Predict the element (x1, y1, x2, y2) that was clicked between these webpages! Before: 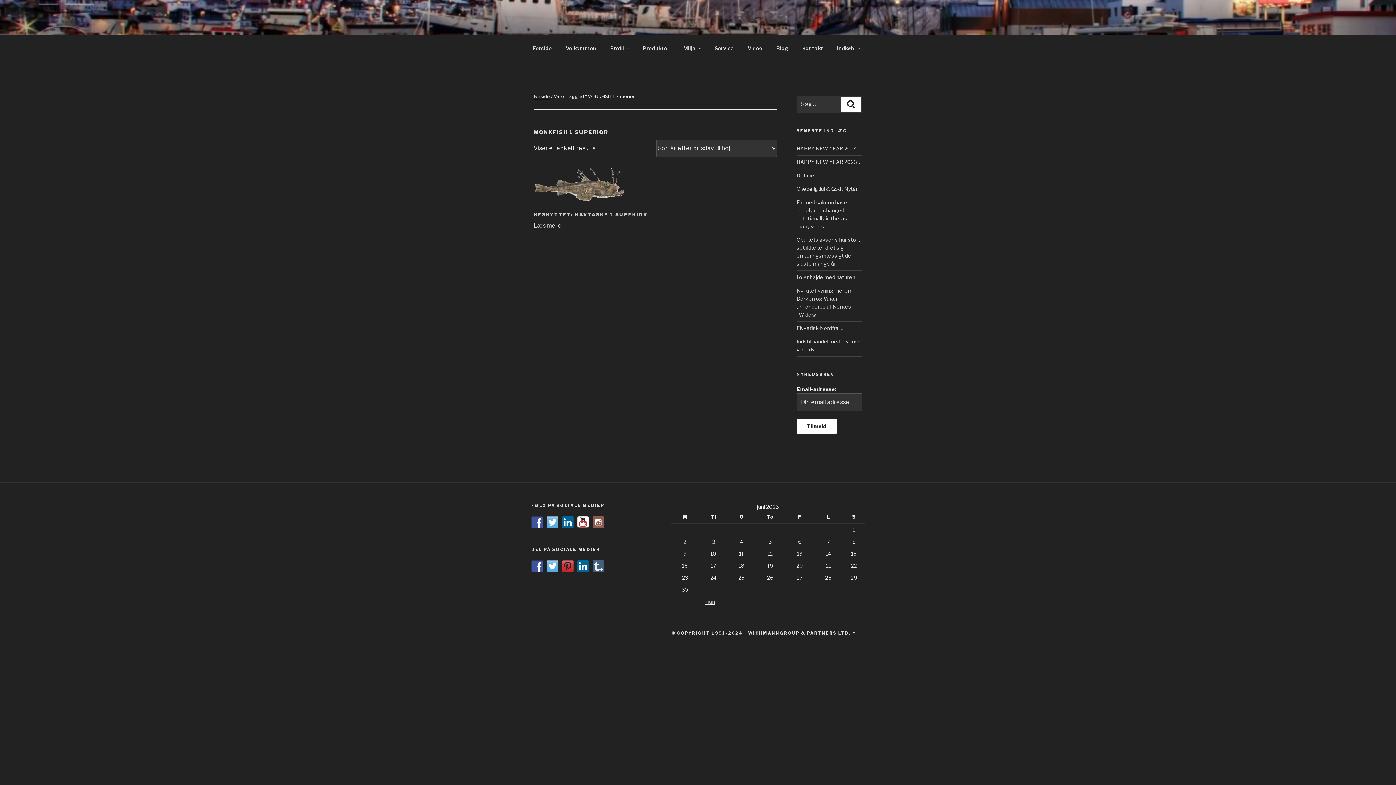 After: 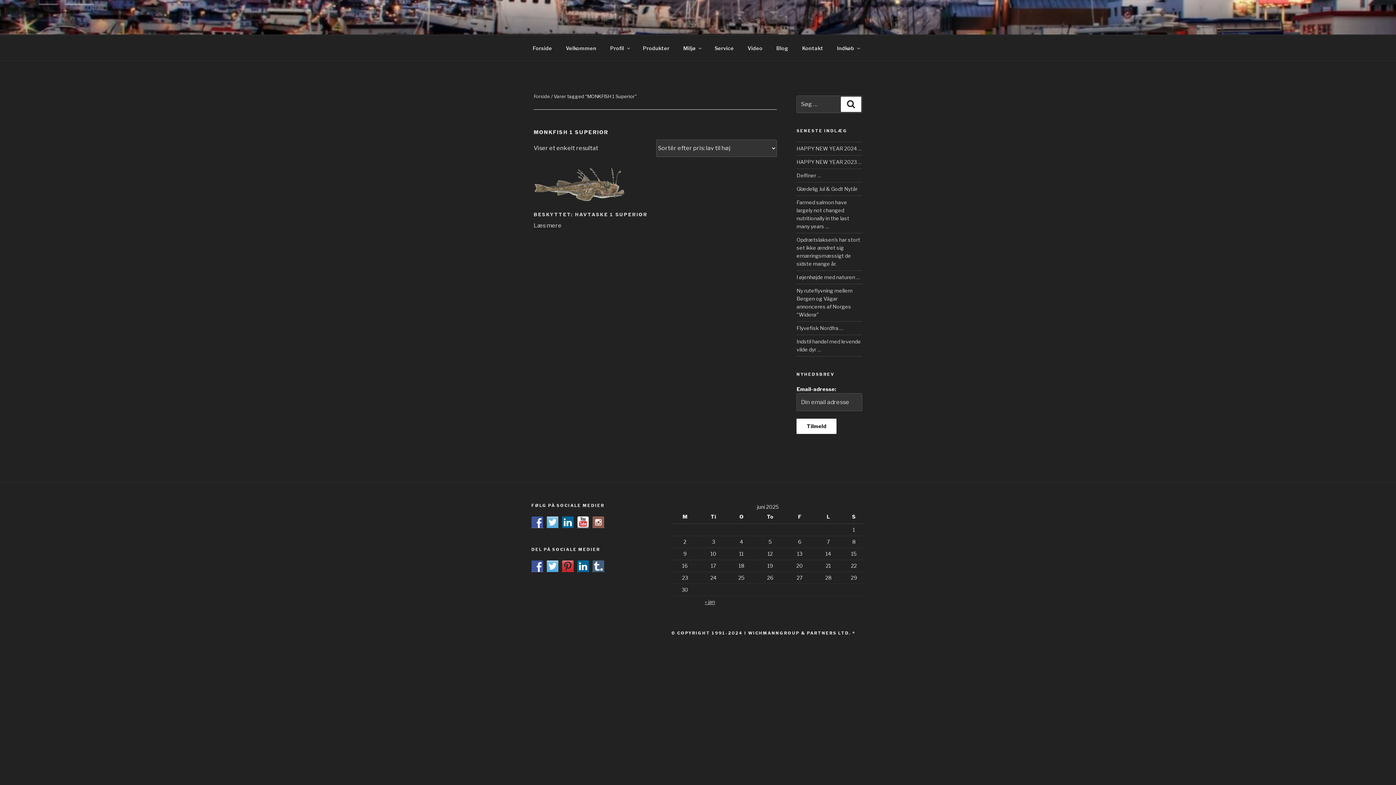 Action: bbox: (562, 516, 573, 528)